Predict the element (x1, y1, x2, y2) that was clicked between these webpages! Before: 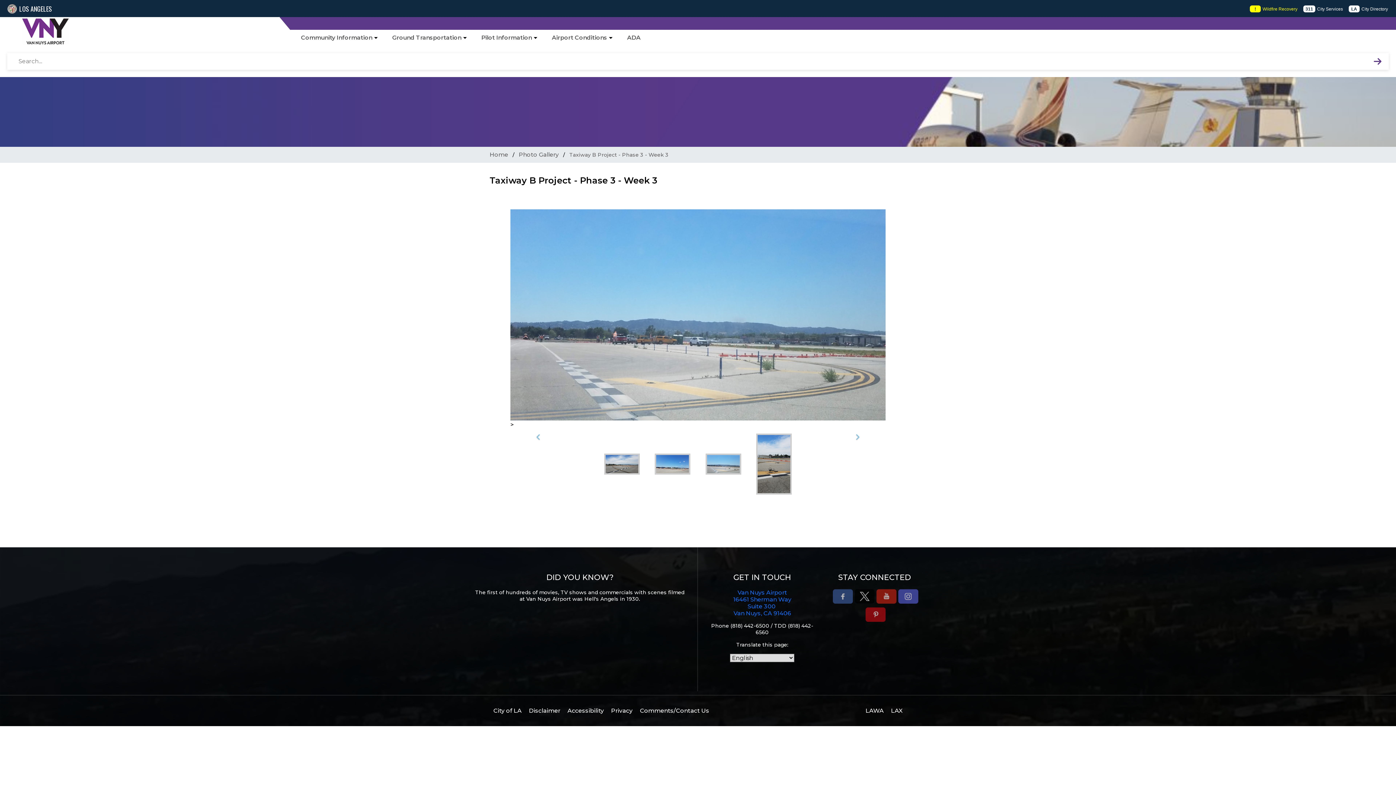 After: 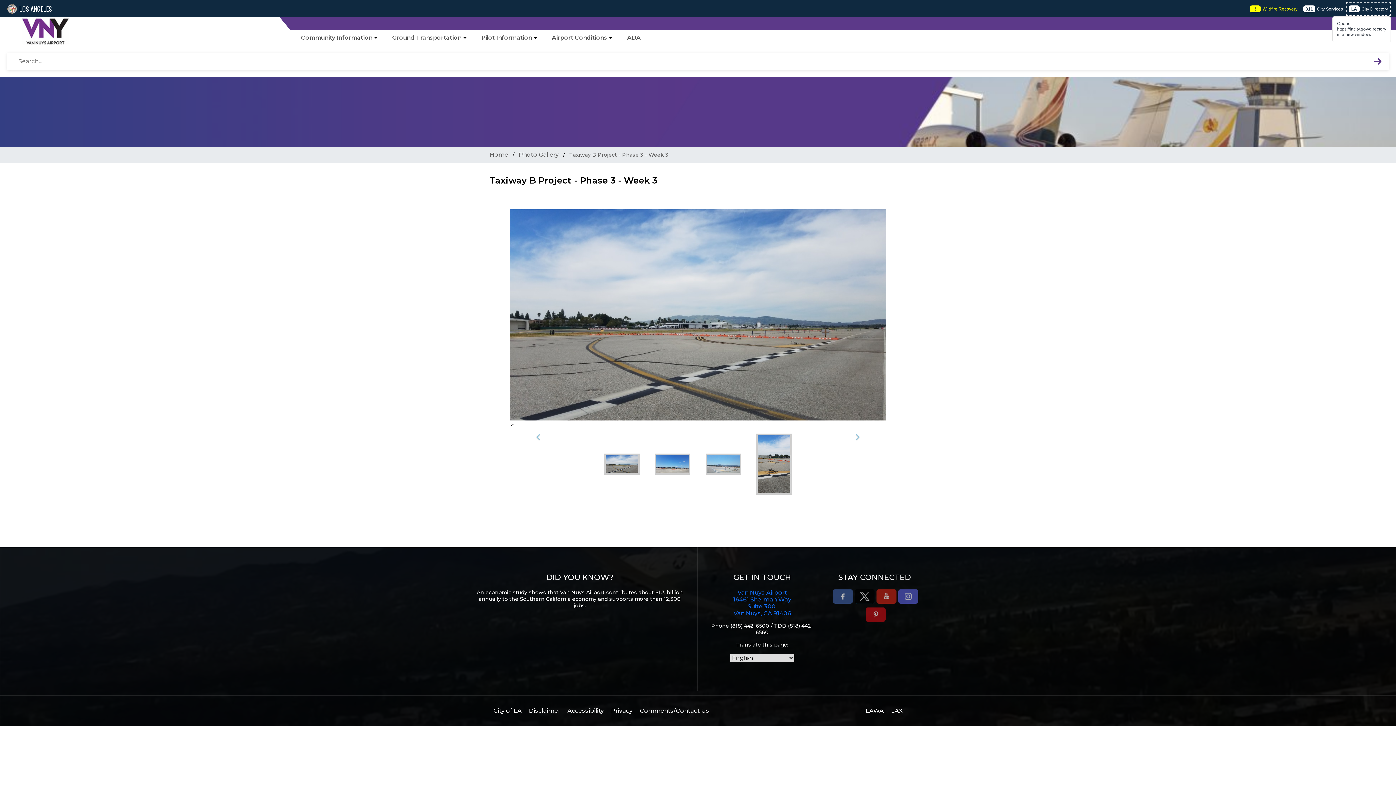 Action: bbox: (1346, 1, 1391, 16) label: LA

 

City Directory